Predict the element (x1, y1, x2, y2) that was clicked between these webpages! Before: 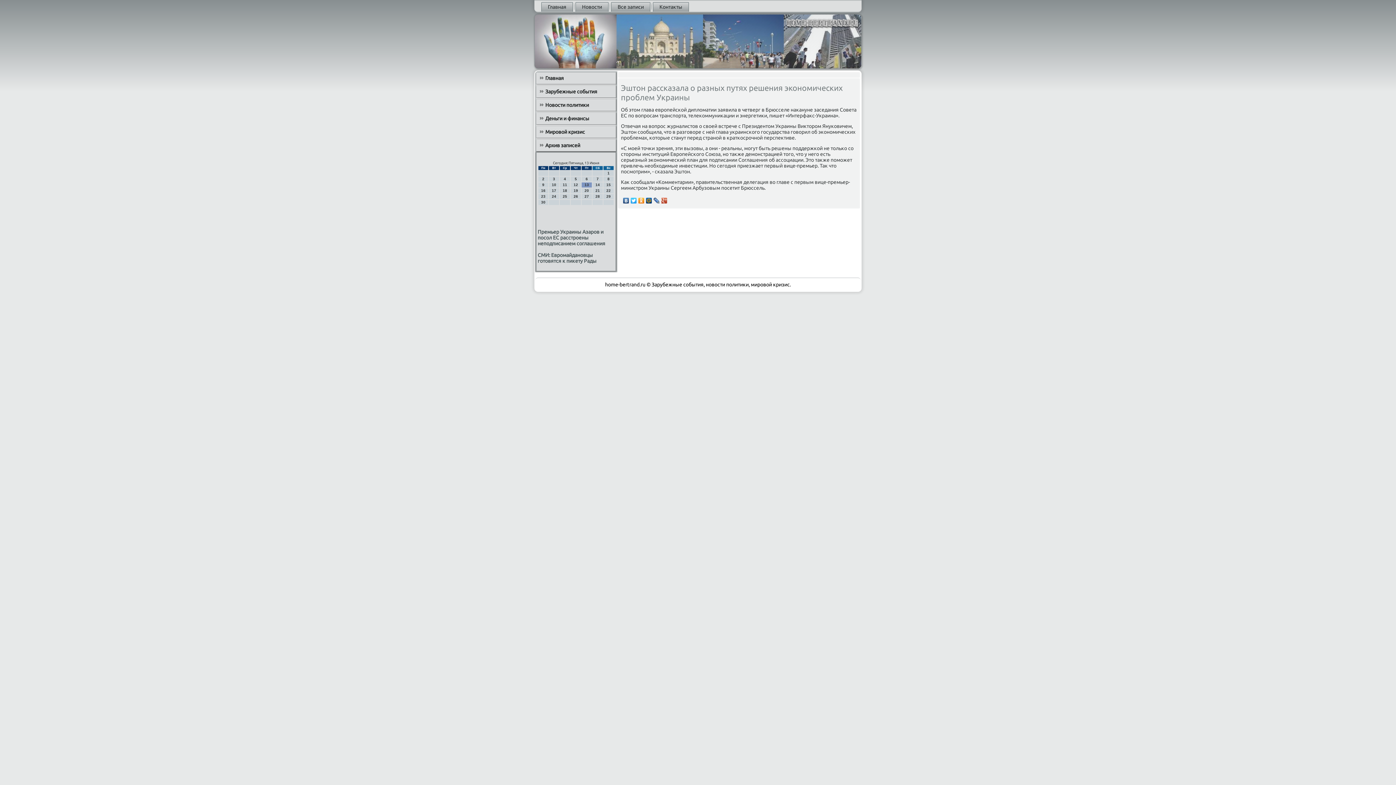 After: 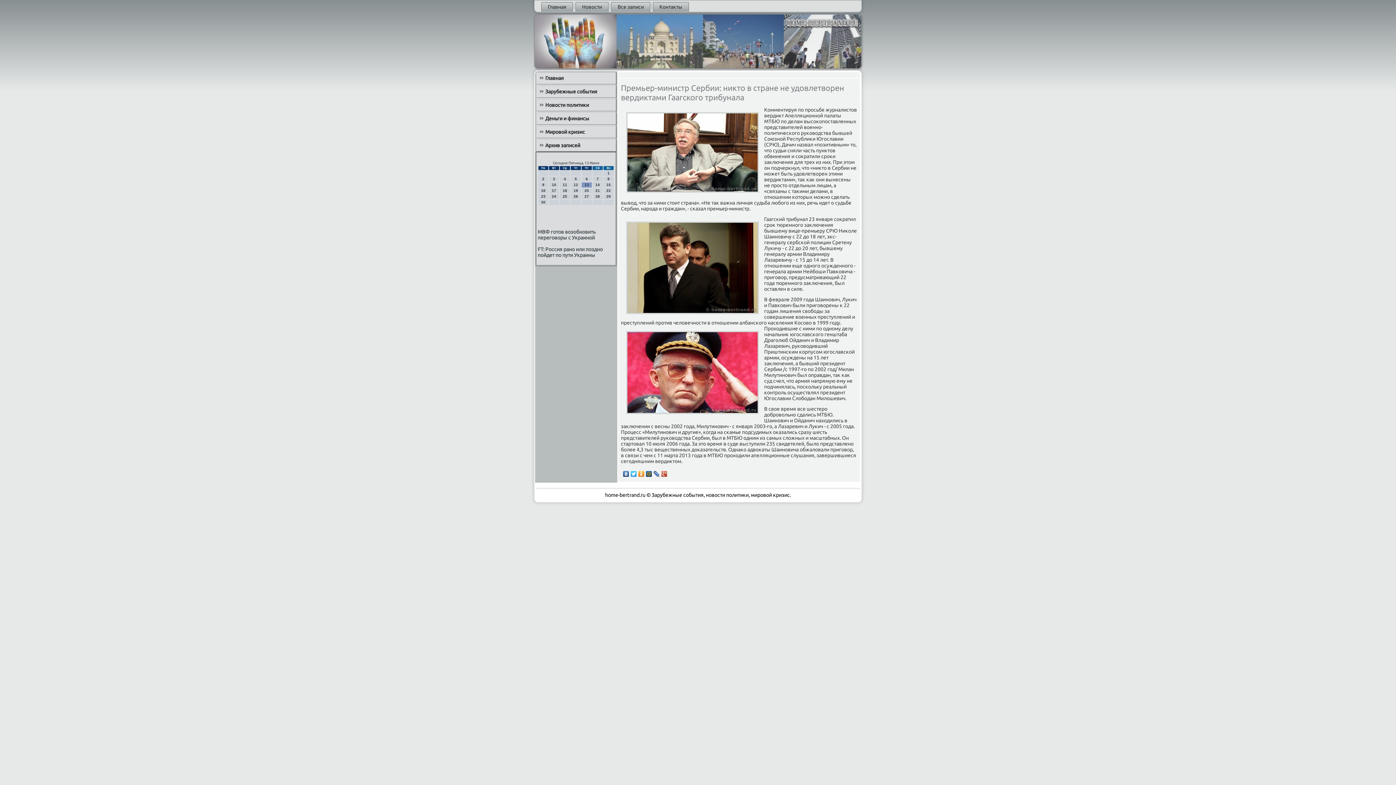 Action: label: Новости политики bbox: (536, 99, 616, 110)